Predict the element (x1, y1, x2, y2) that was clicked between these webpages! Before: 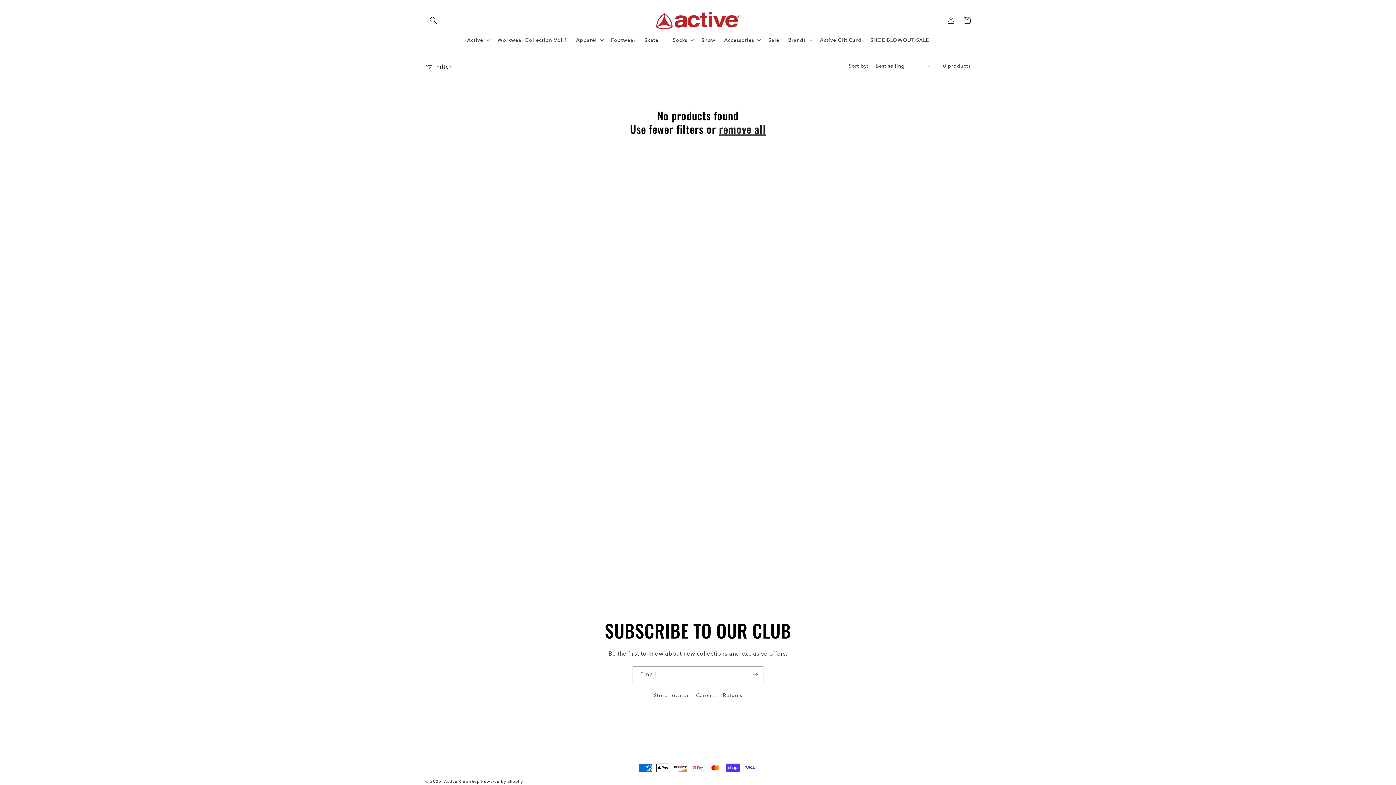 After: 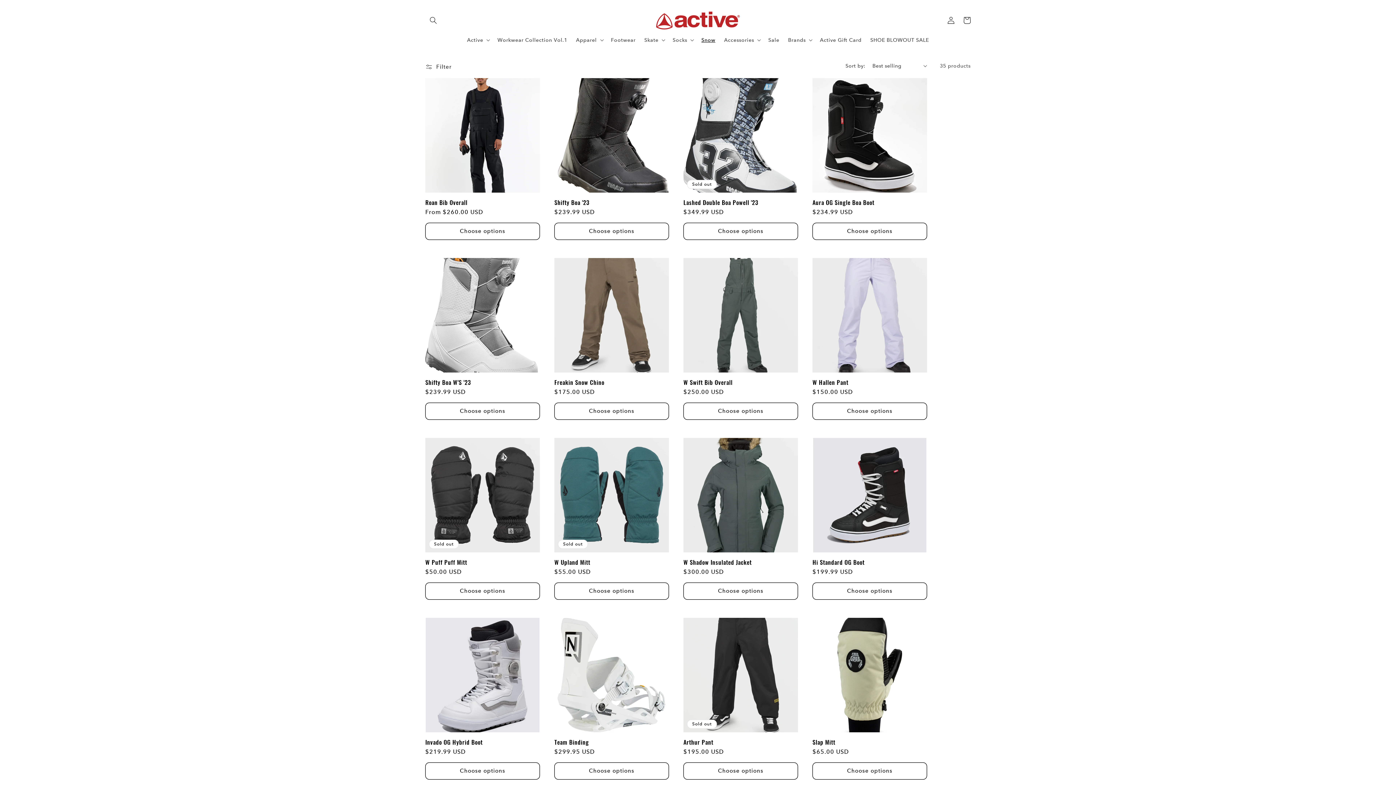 Action: bbox: (697, 32, 719, 47) label: Snow